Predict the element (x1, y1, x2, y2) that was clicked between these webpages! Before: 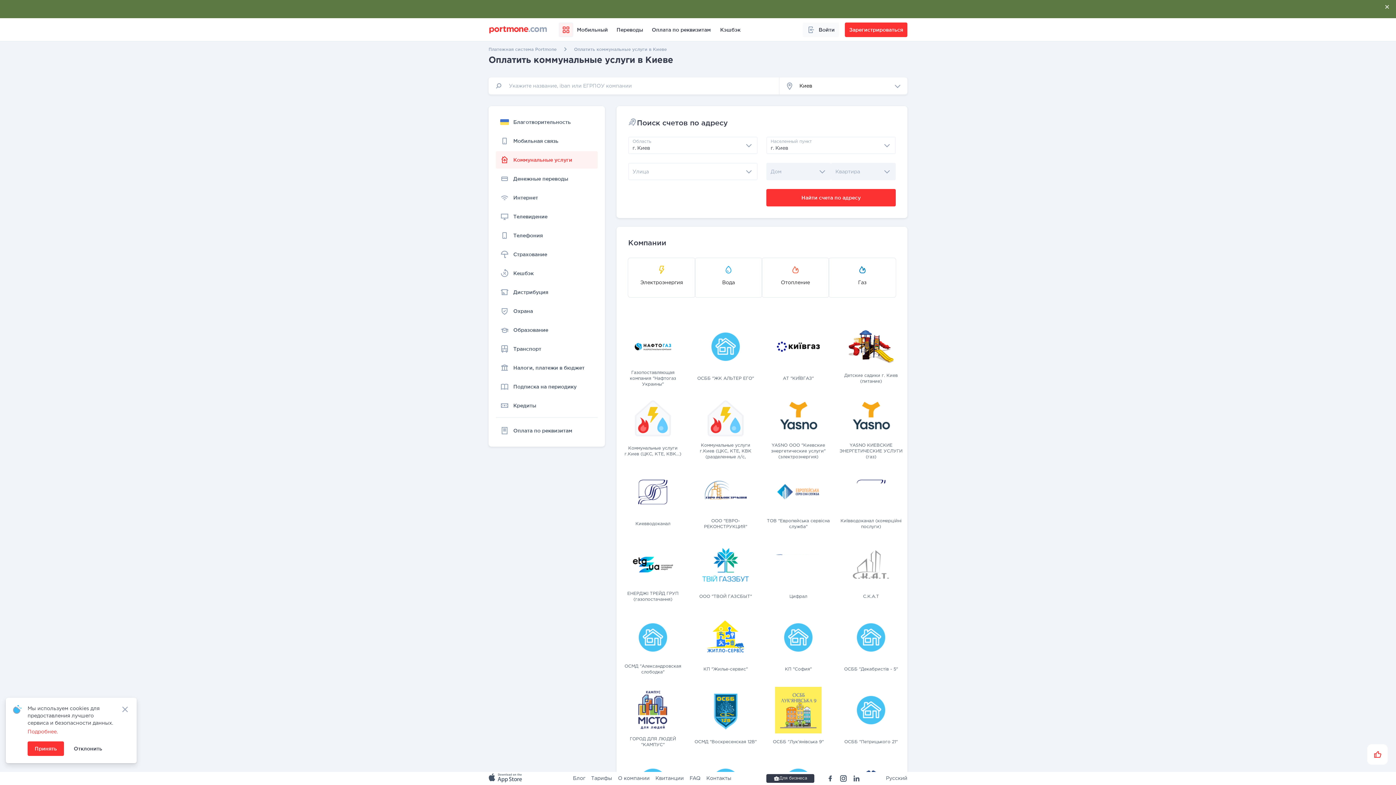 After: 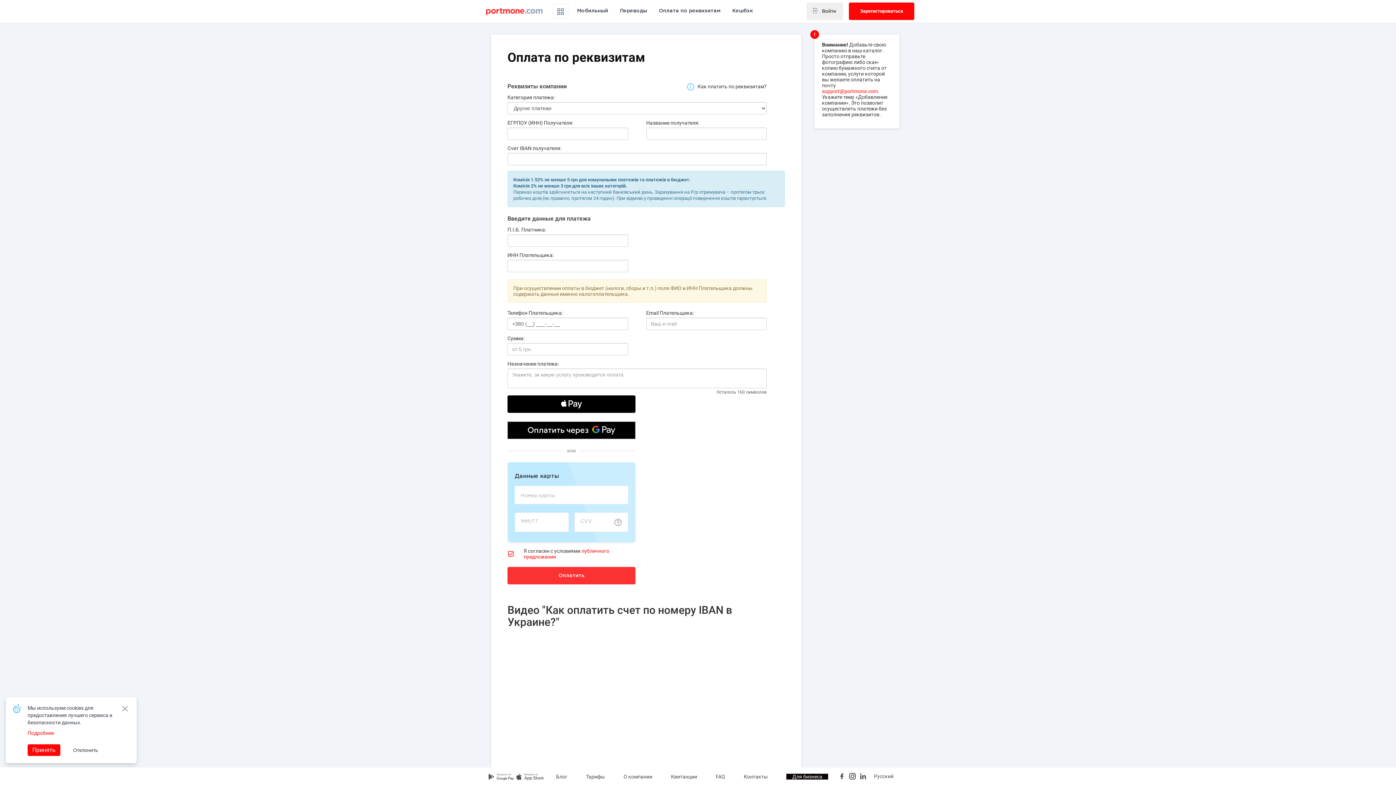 Action: label: Оплата по реквизитам bbox: (647, 4, 715, 18)